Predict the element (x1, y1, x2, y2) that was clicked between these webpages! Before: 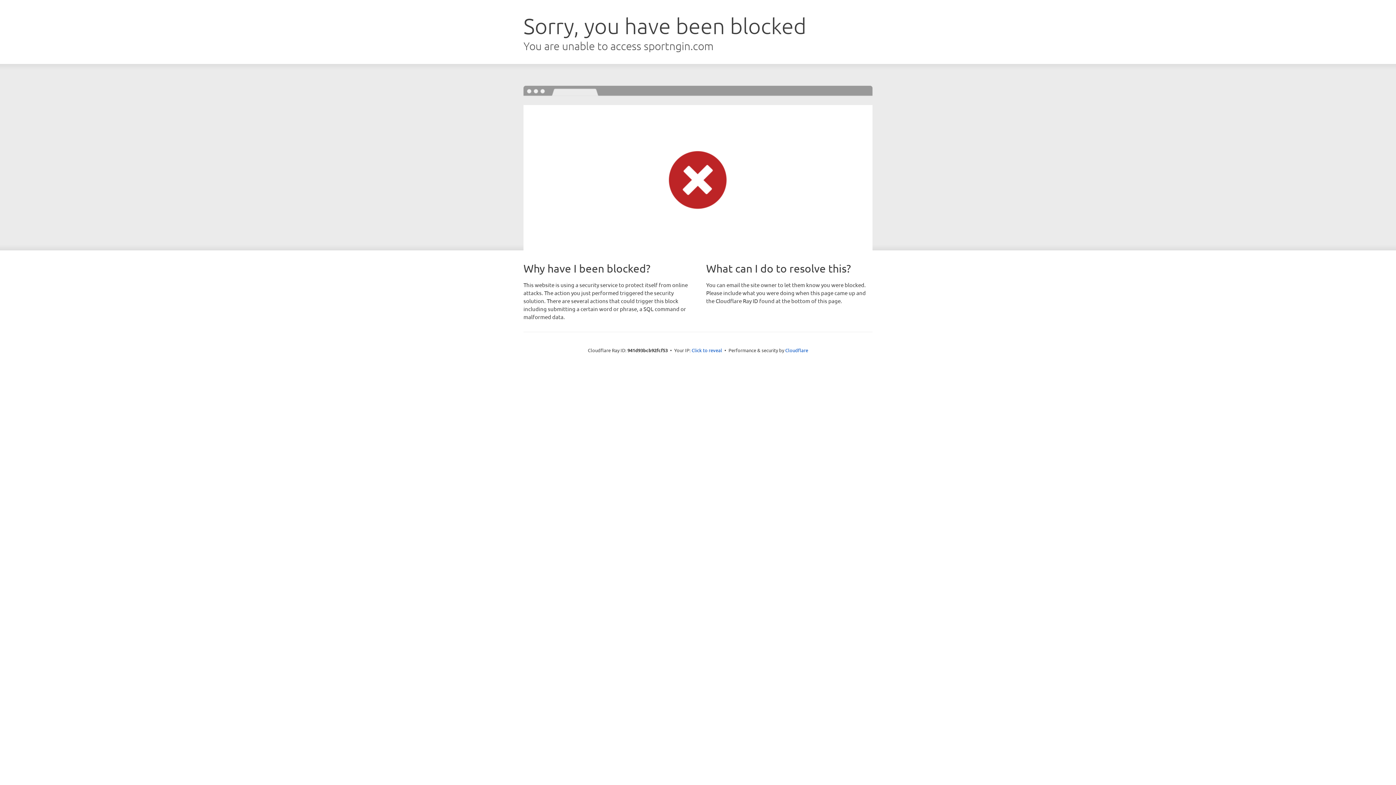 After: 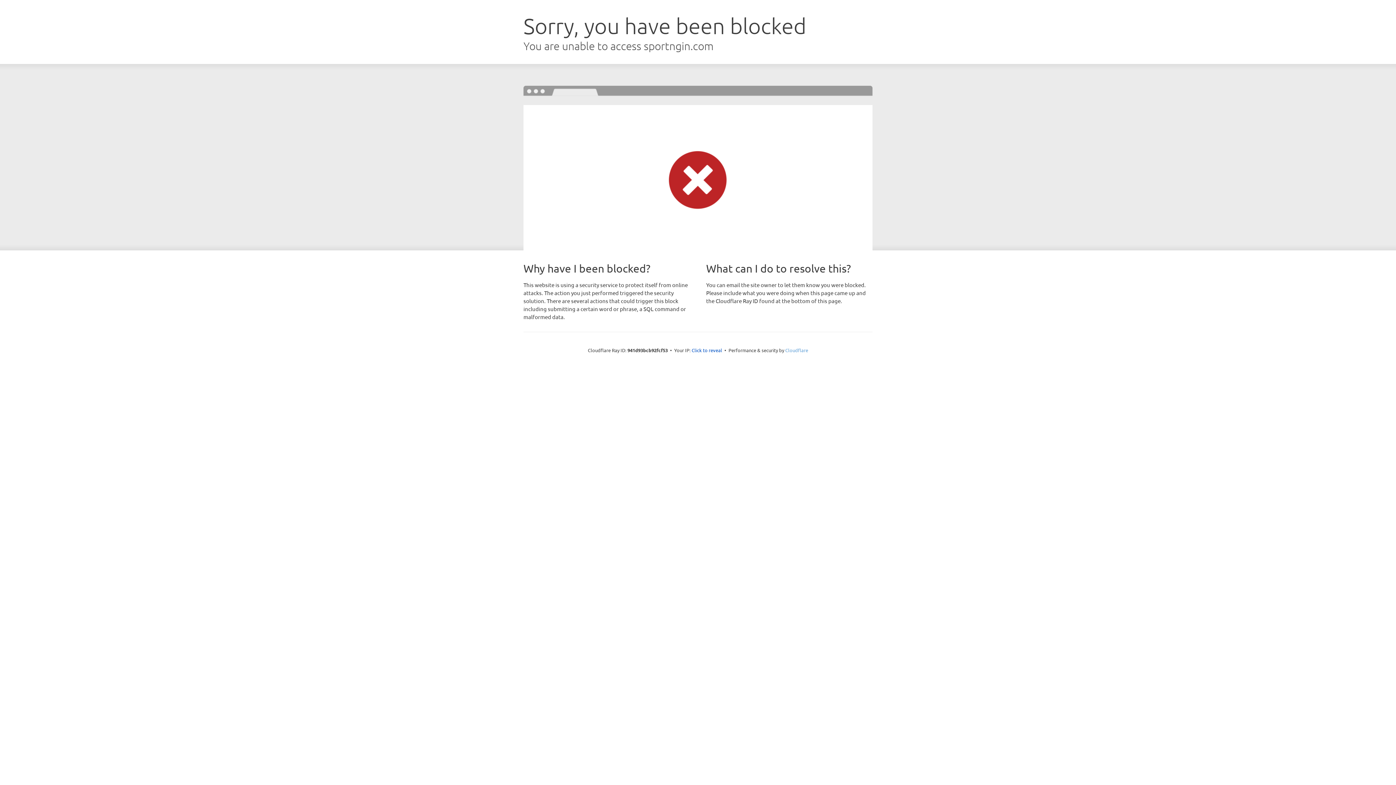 Action: label: Cloudflare bbox: (785, 347, 808, 353)